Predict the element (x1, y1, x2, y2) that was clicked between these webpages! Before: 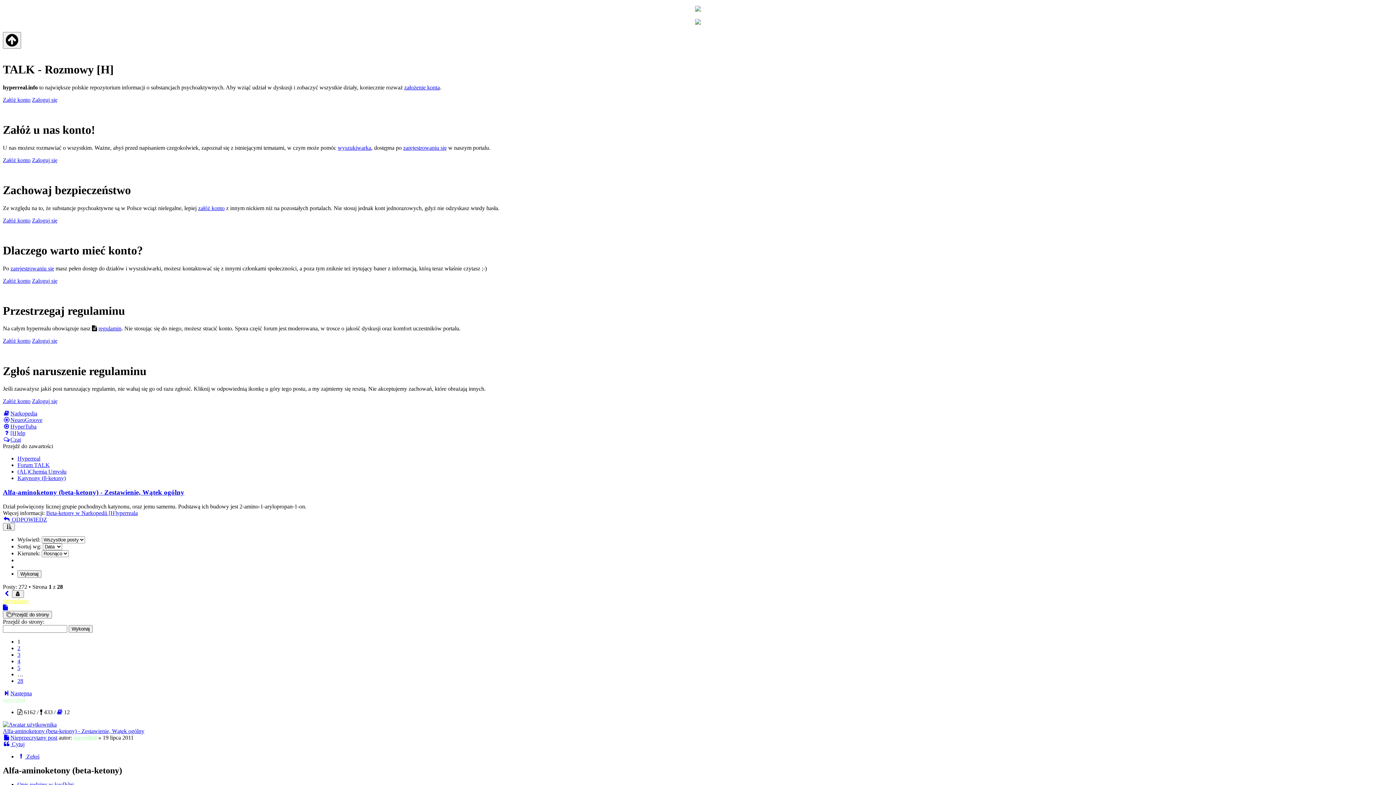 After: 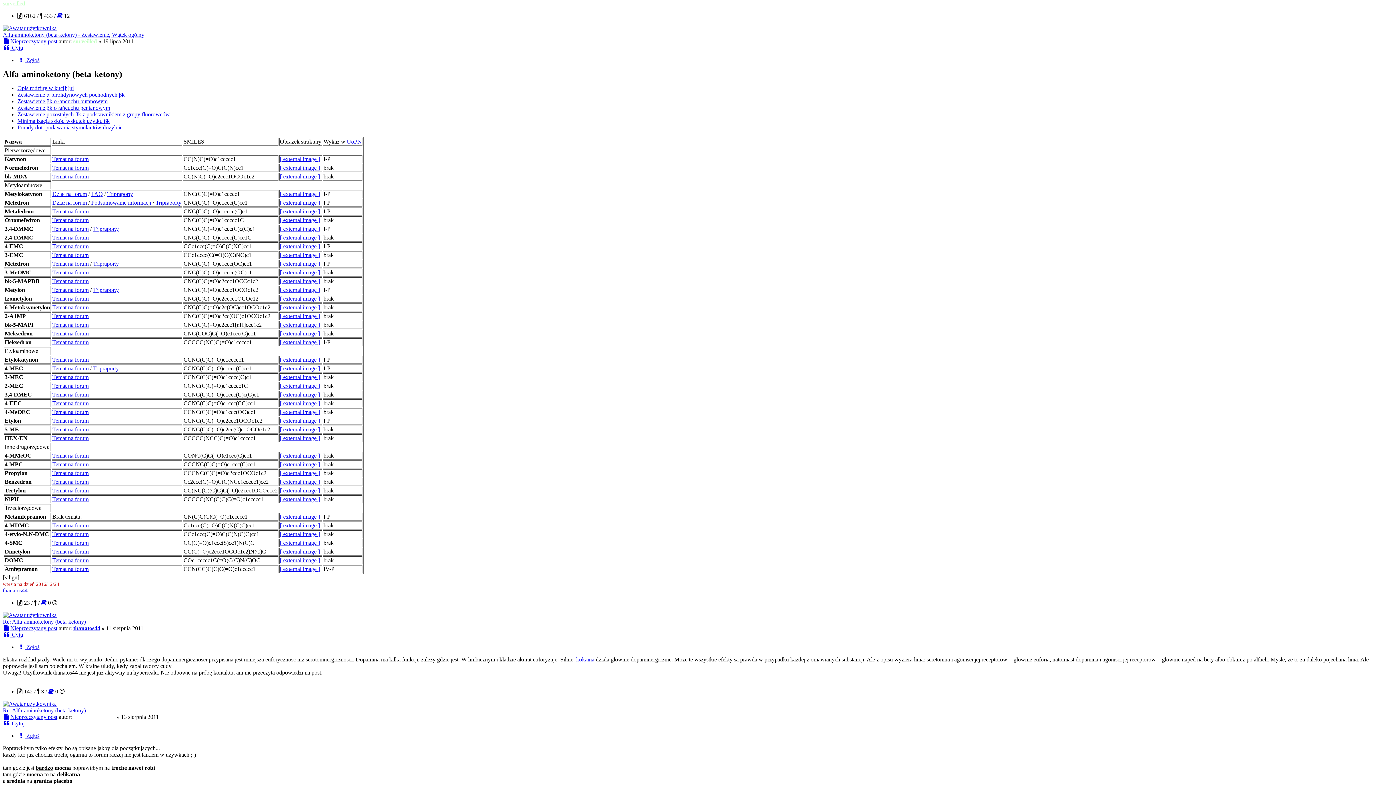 Action: bbox: (2, 604, 8, 610)